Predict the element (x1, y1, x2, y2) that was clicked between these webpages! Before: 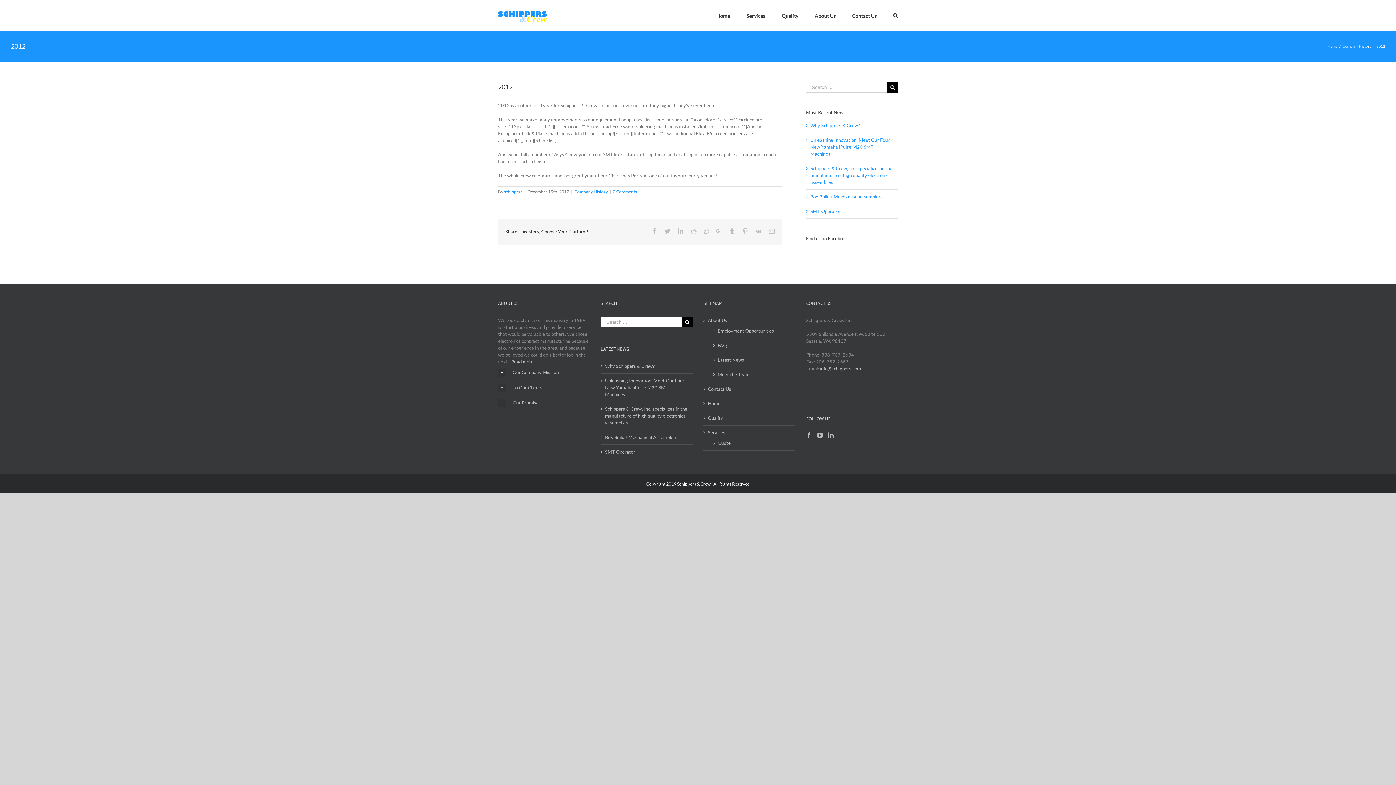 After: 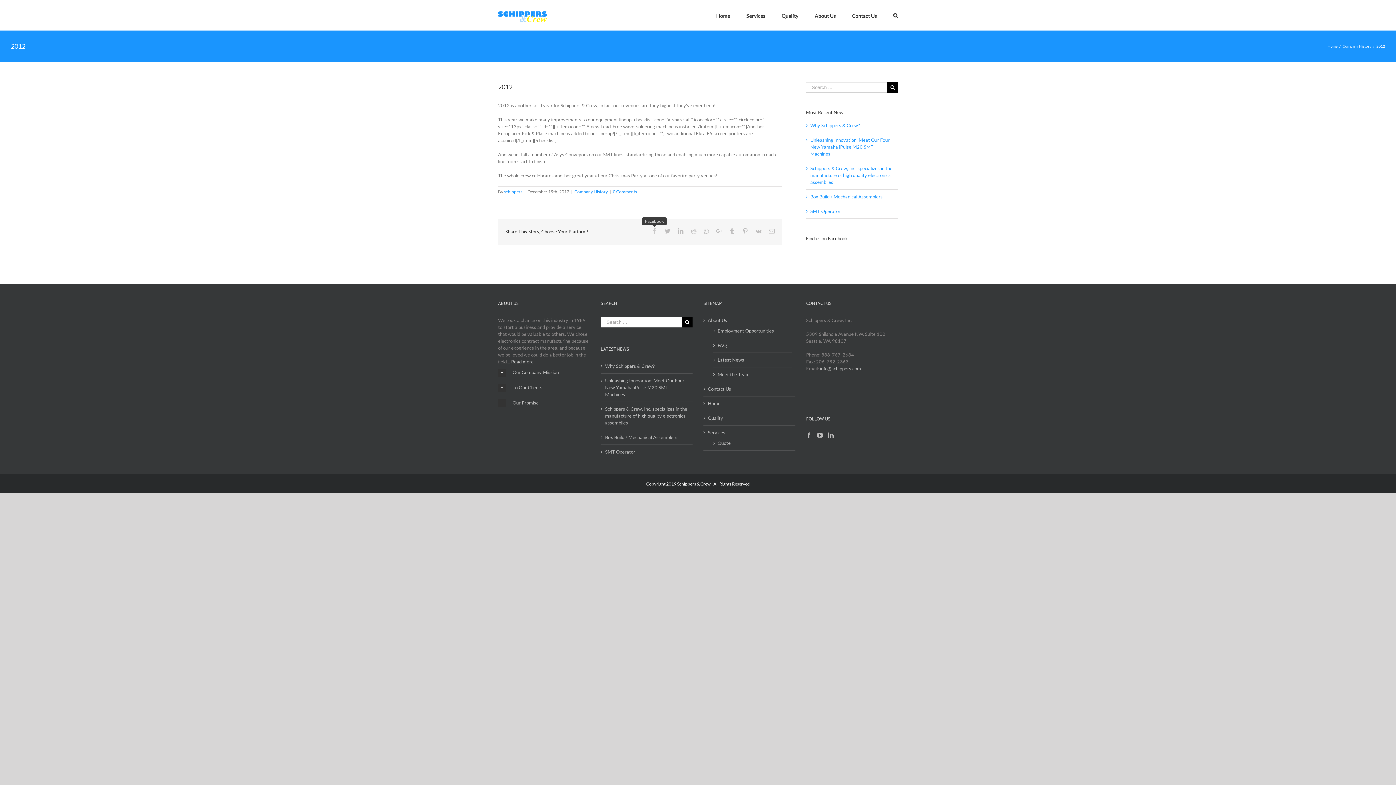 Action: bbox: (651, 228, 657, 234) label: Facebook